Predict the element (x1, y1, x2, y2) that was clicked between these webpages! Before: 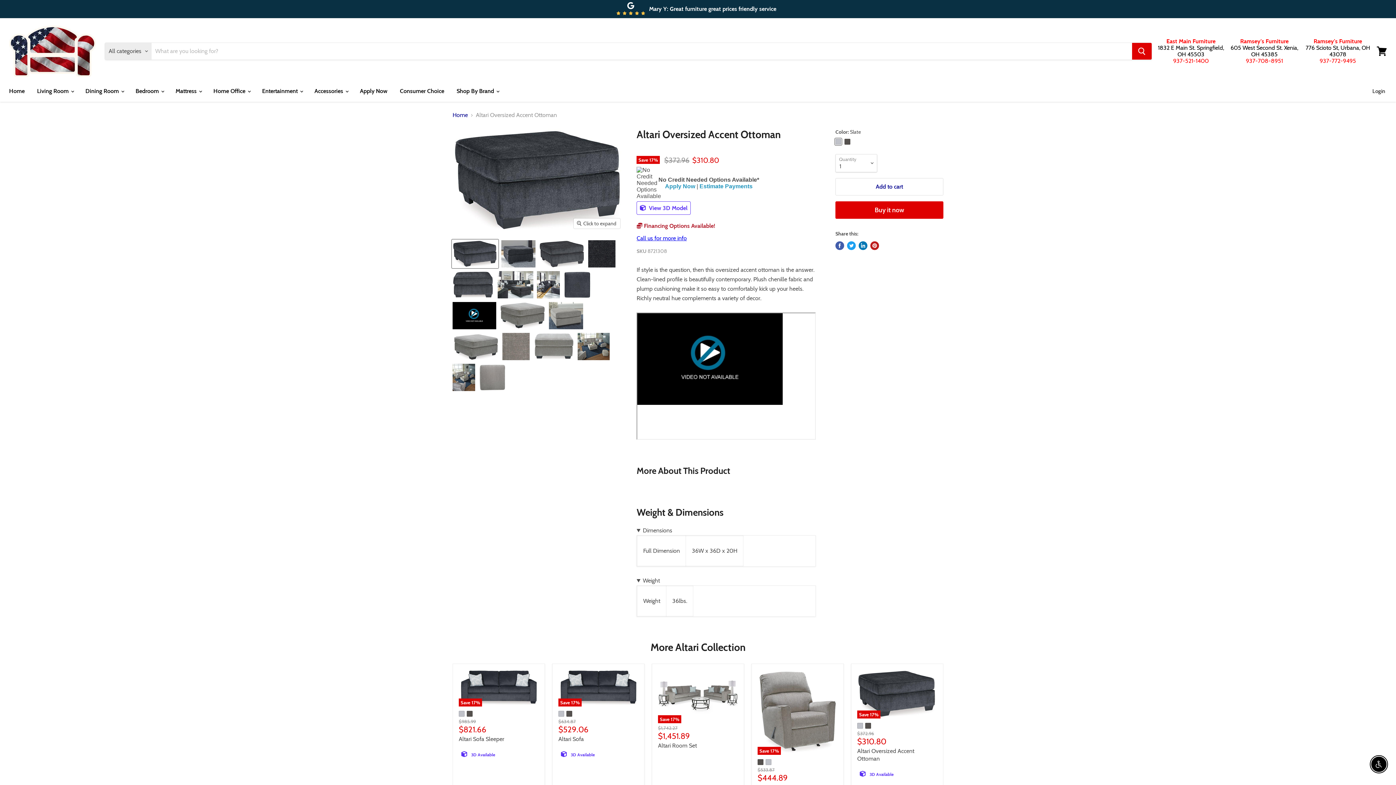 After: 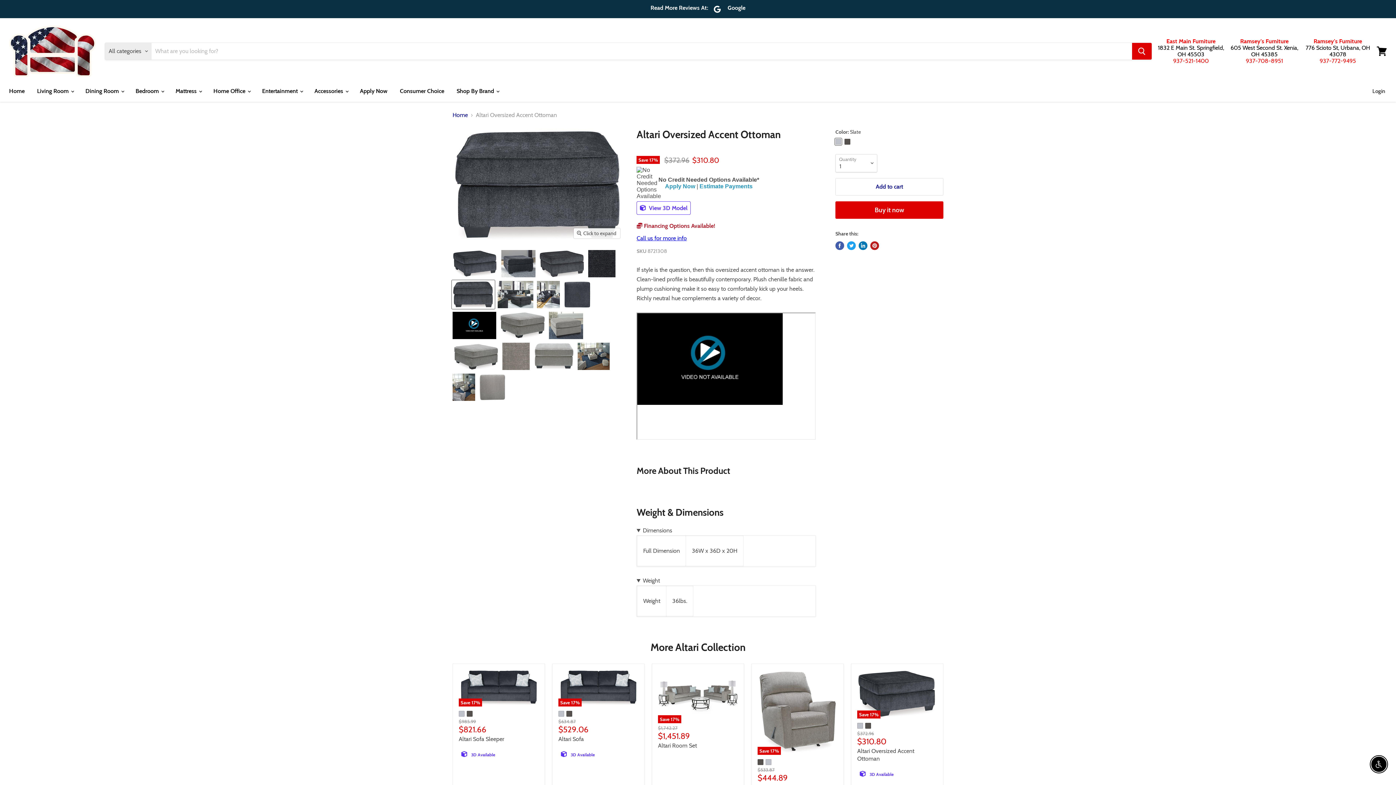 Action: bbox: (452, 270, 494, 299) label: Product image thumbnail